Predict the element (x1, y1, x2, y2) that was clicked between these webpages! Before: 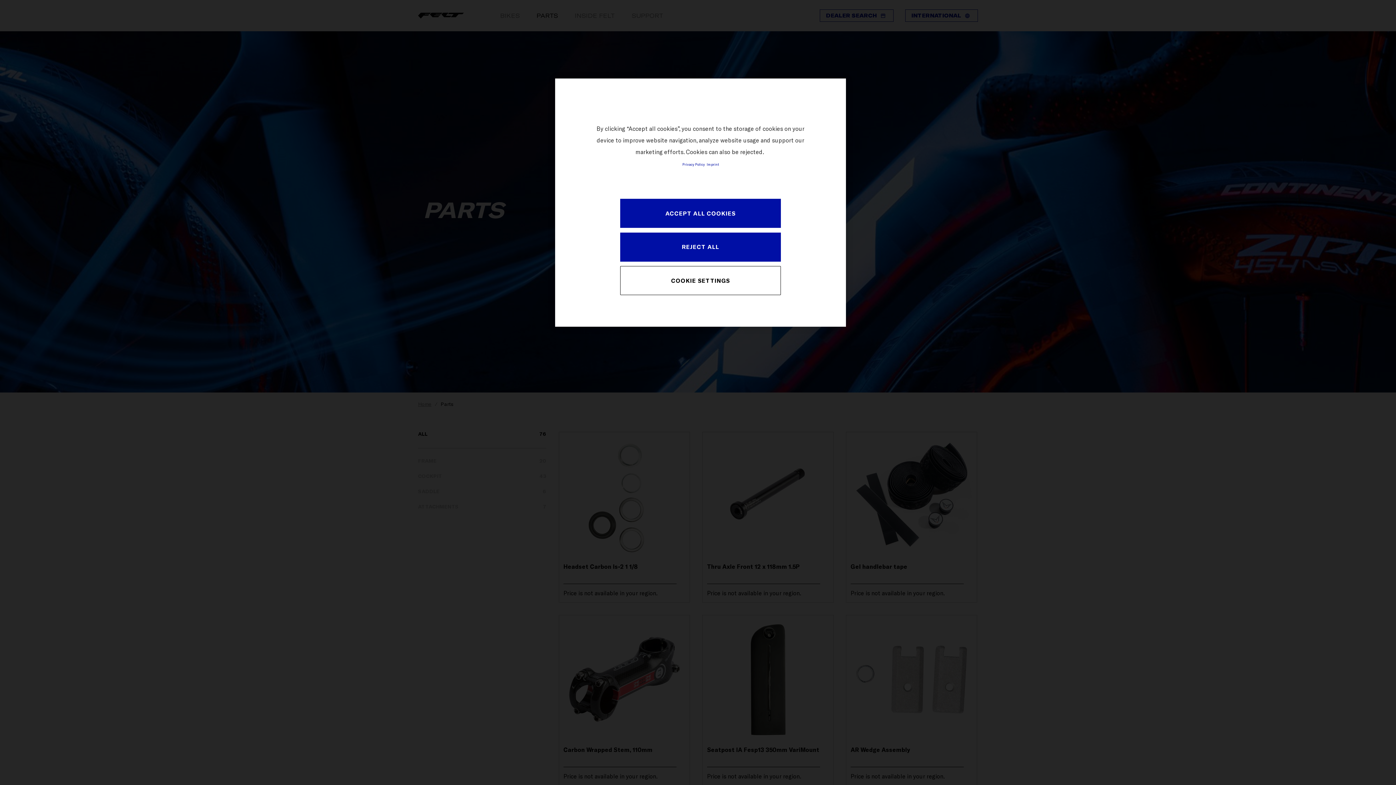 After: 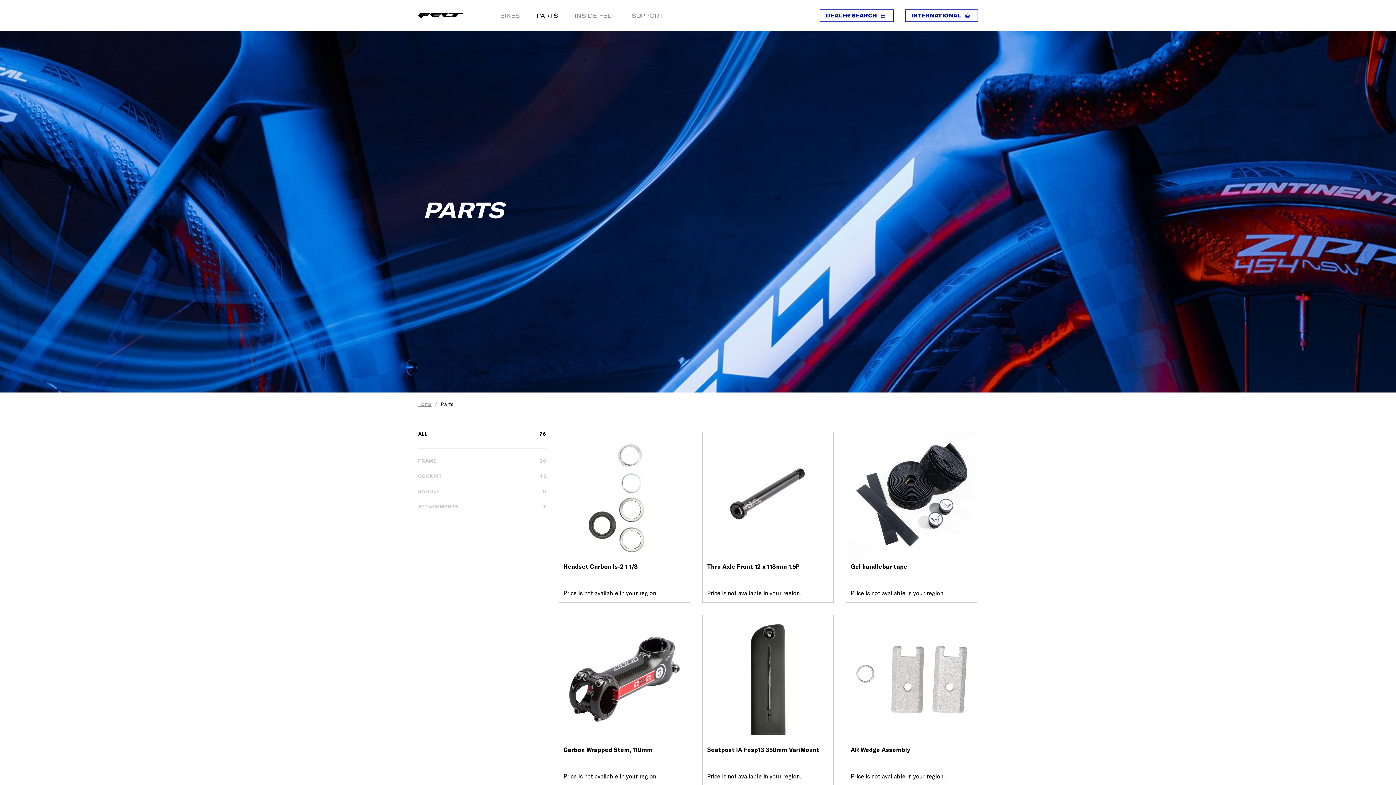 Action: label: ACCEPT ALL COOKIES bbox: (620, 199, 781, 228)